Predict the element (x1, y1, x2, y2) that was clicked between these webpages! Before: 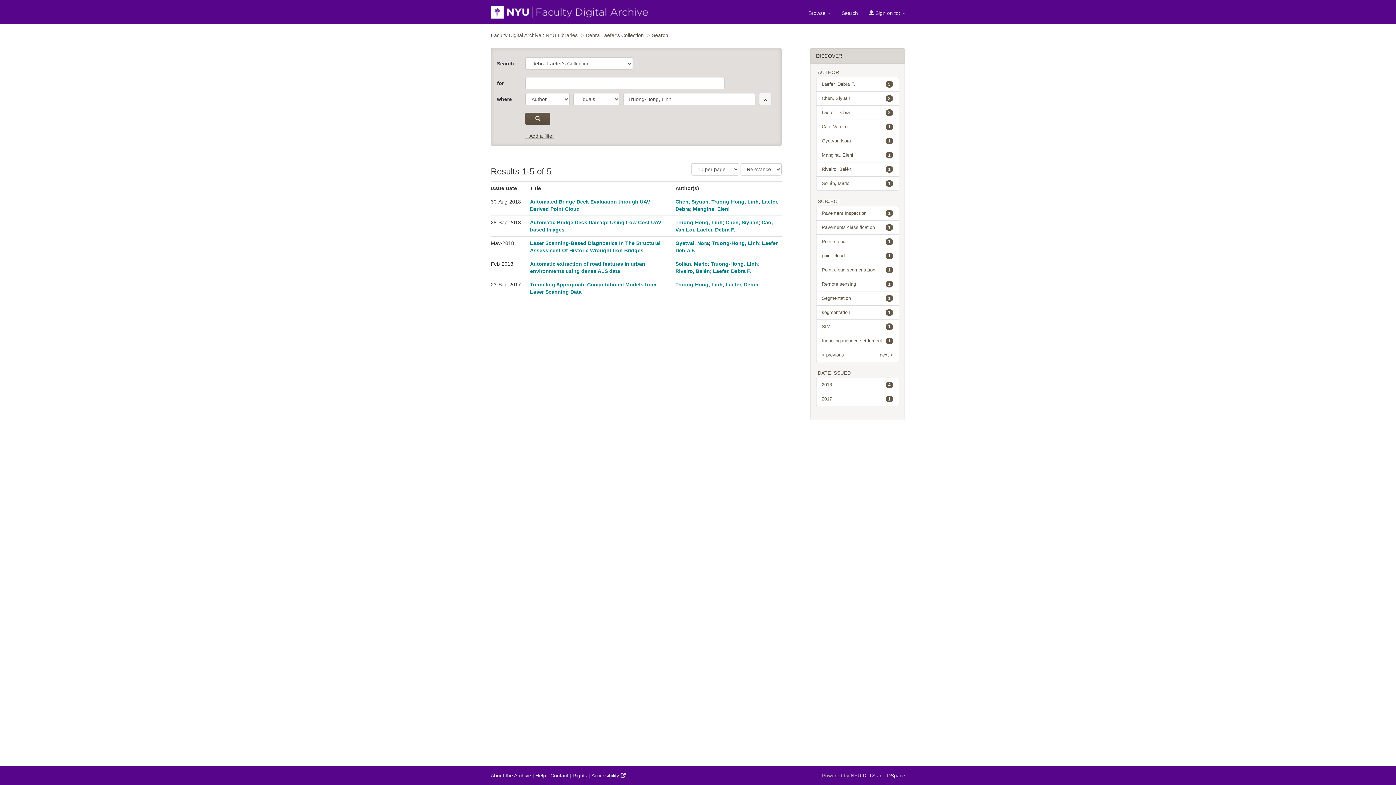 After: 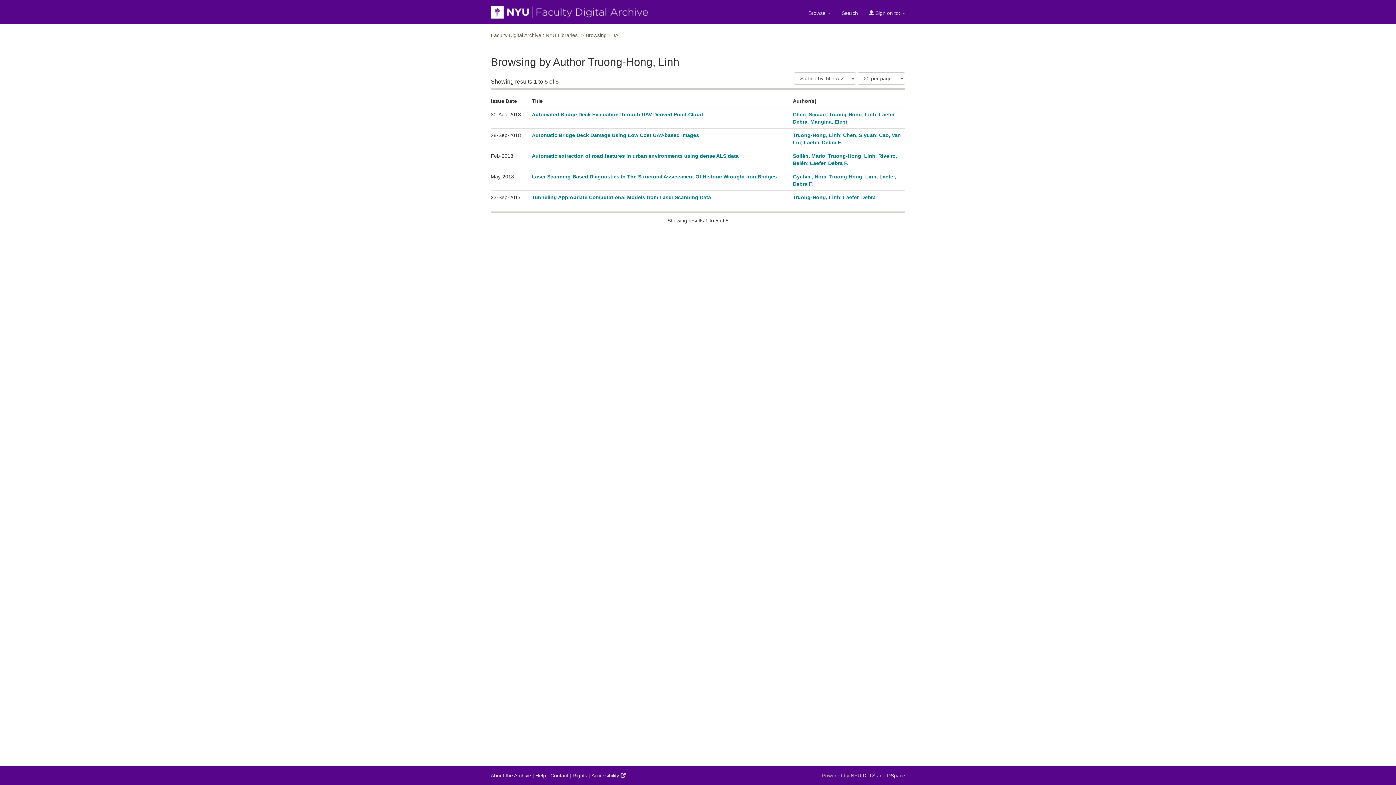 Action: label: Truong-Hong, Linh bbox: (711, 198, 758, 204)